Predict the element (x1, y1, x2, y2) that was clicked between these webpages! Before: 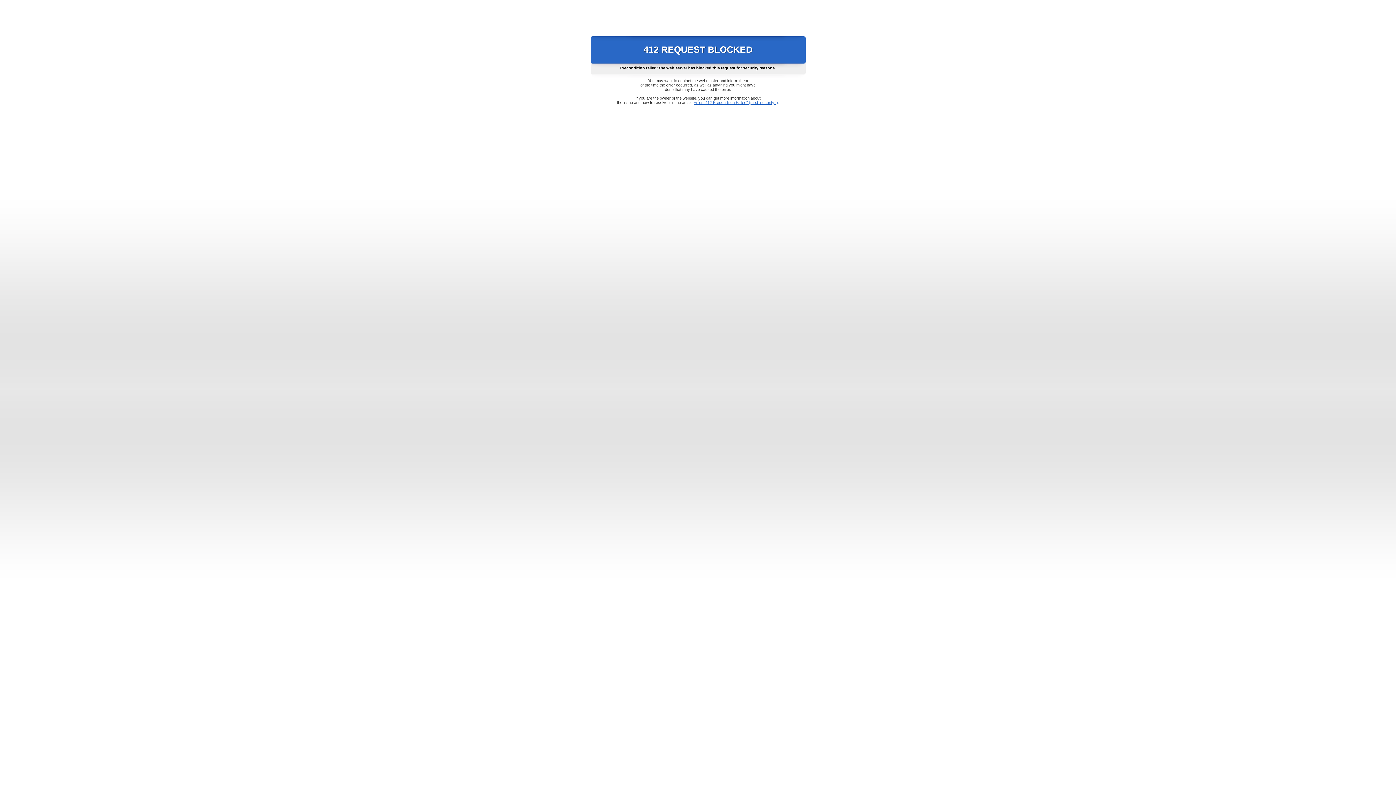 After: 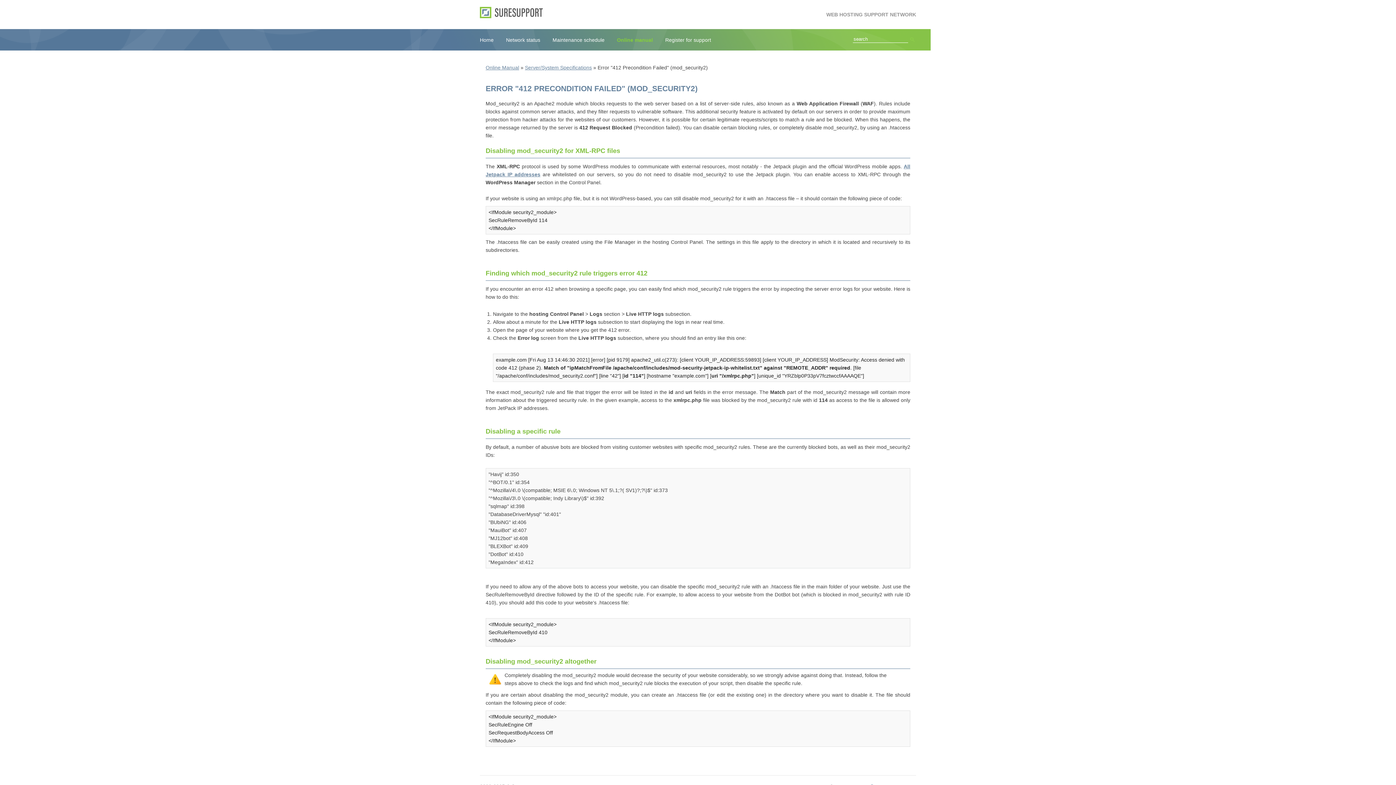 Action: label: Error "412 Precondition Failed" (mod_security2) bbox: (693, 100, 778, 104)